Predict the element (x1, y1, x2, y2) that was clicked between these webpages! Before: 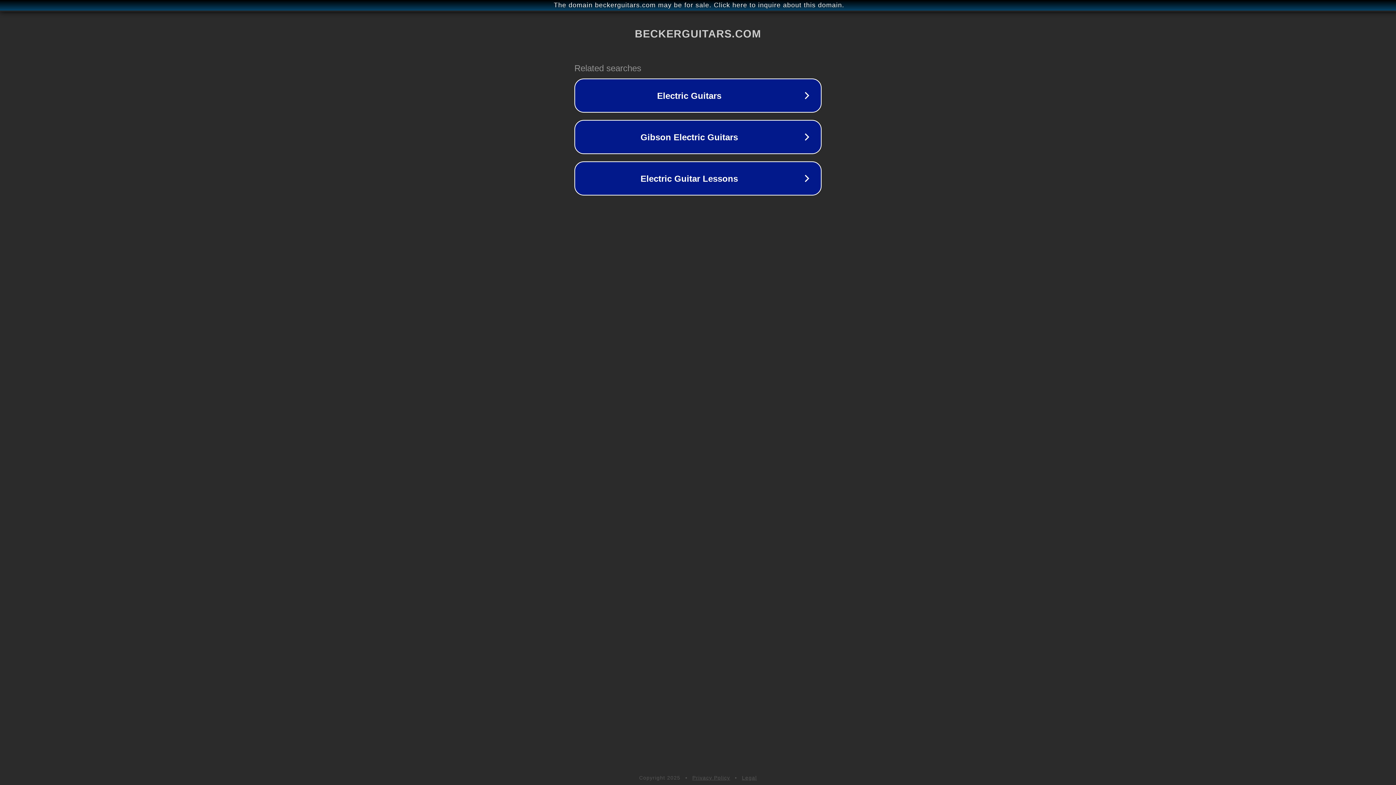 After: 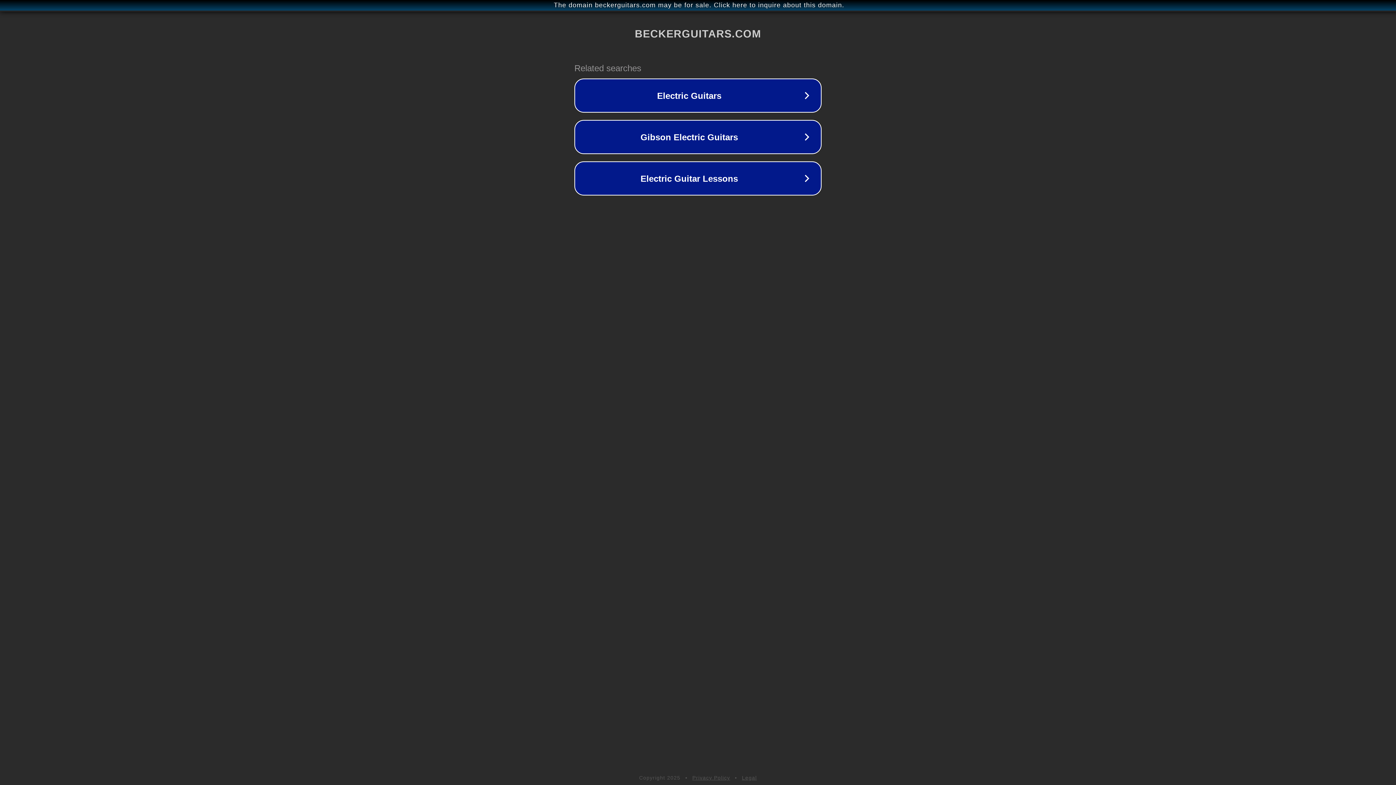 Action: bbox: (692, 775, 730, 781) label: Privacy Policy